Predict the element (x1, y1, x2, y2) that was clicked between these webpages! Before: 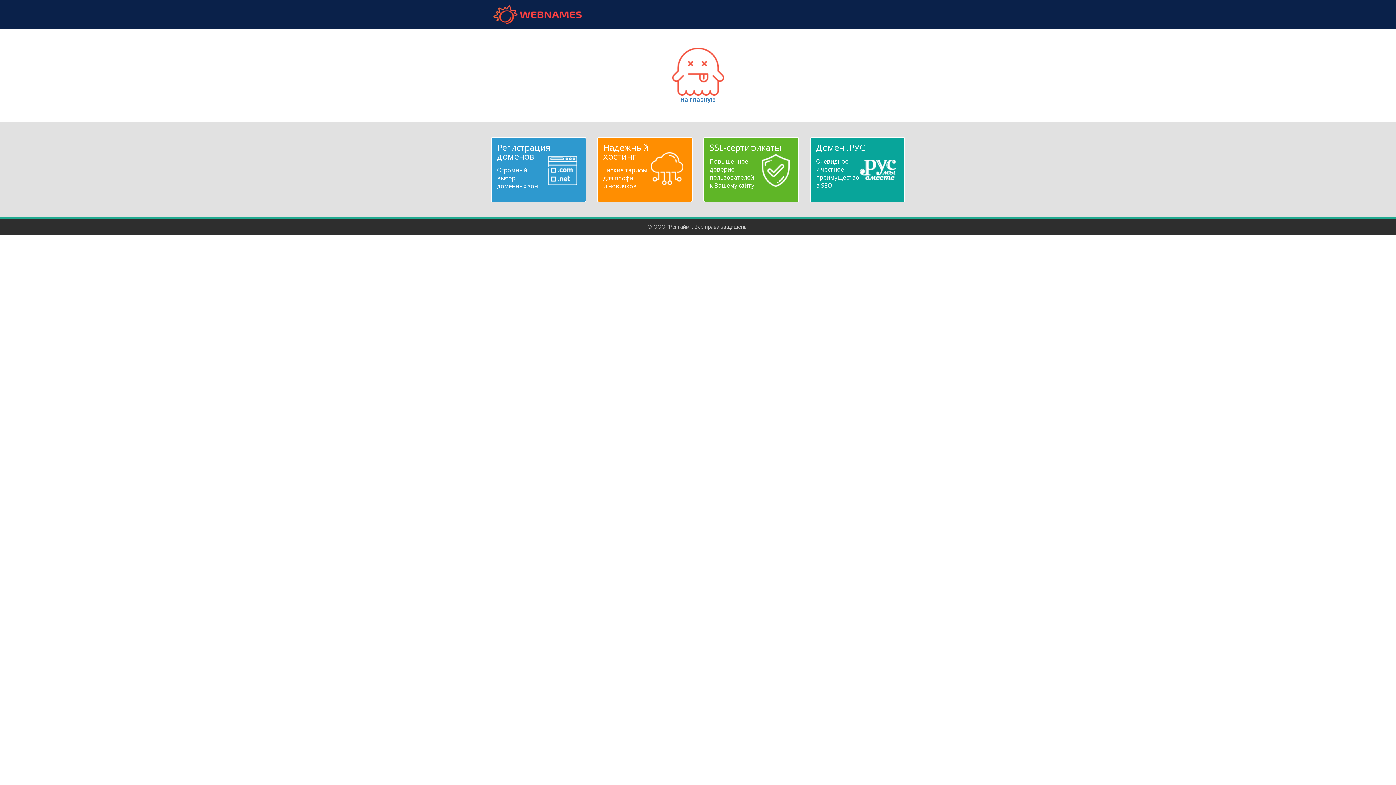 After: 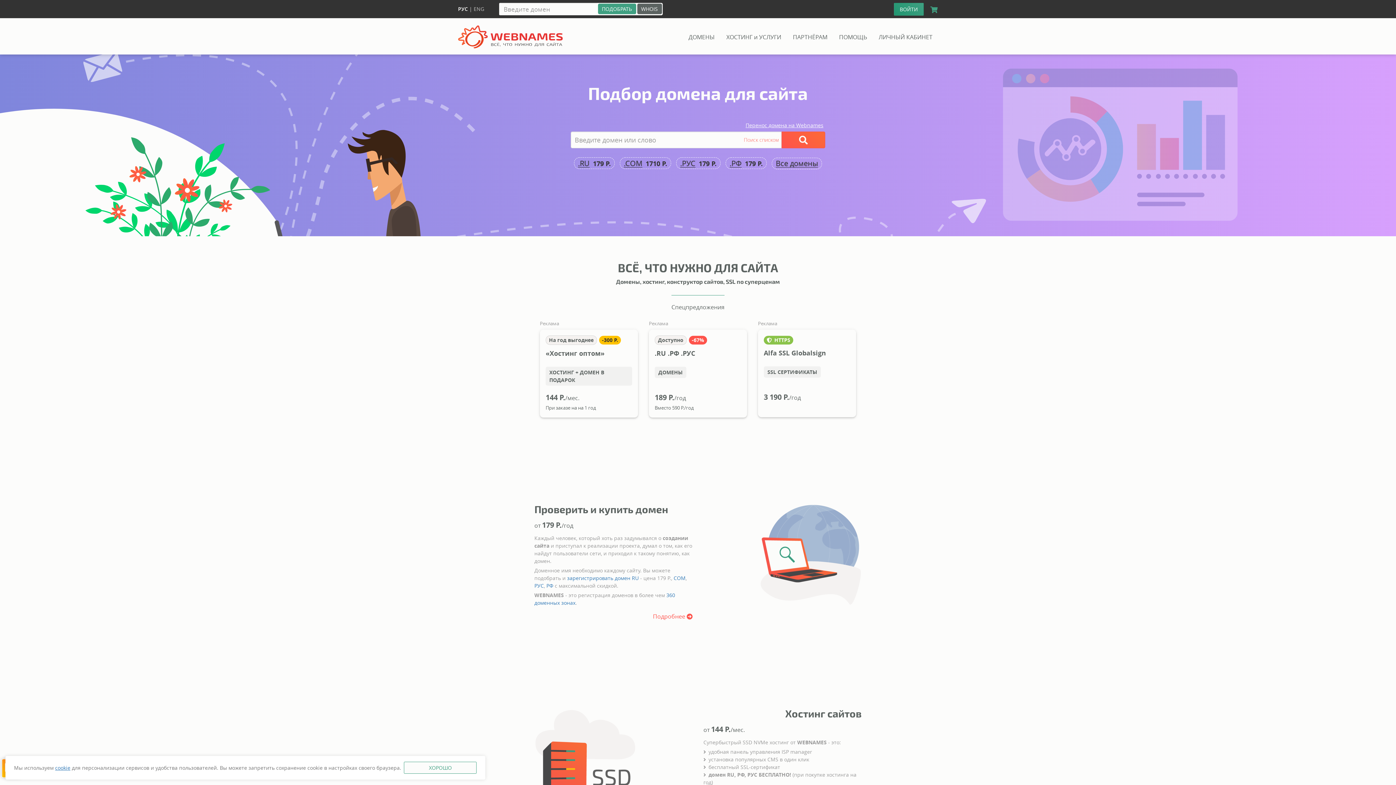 Action: label: webnames.ru bbox: (490, 5, 584, 24)